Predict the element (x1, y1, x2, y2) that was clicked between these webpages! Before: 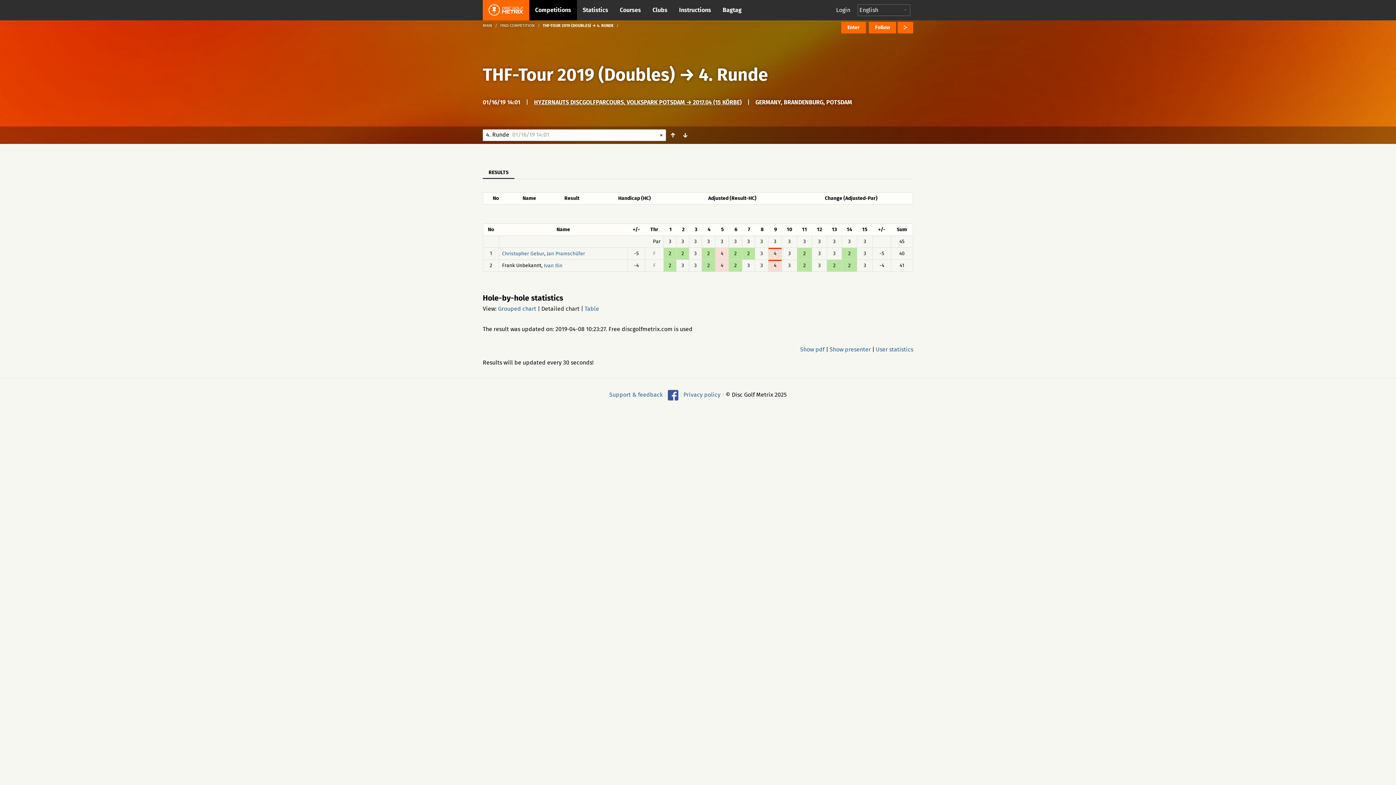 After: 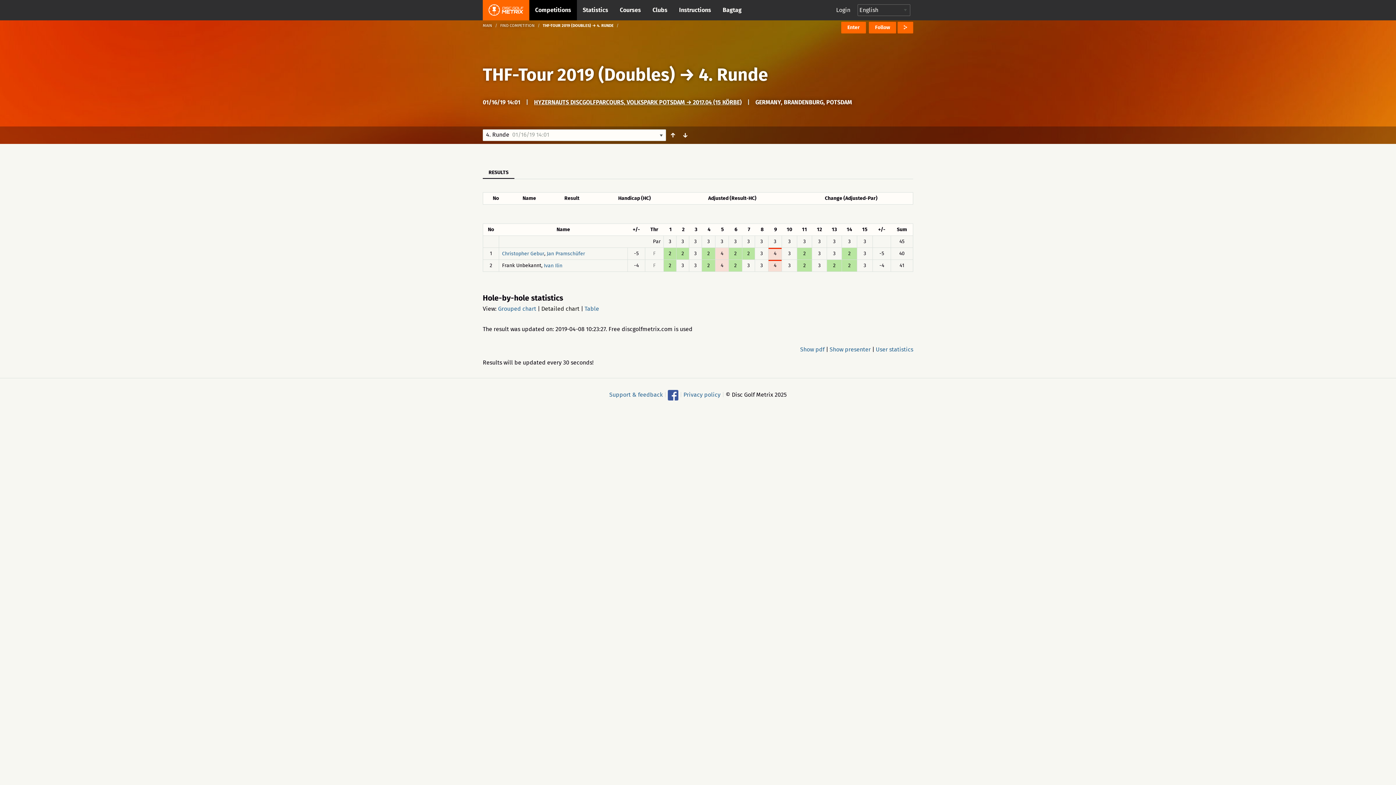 Action: label: 4. Runde bbox: (698, 64, 768, 85)